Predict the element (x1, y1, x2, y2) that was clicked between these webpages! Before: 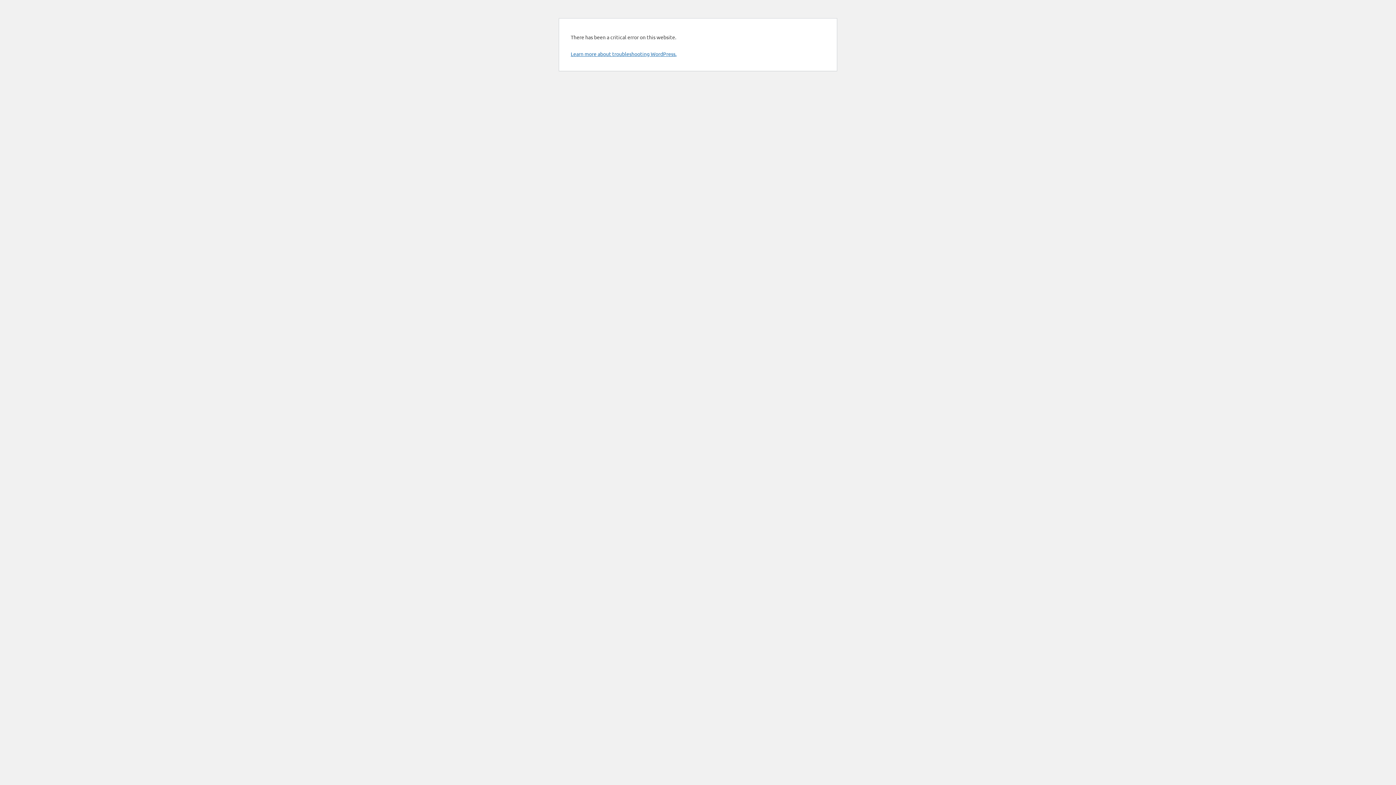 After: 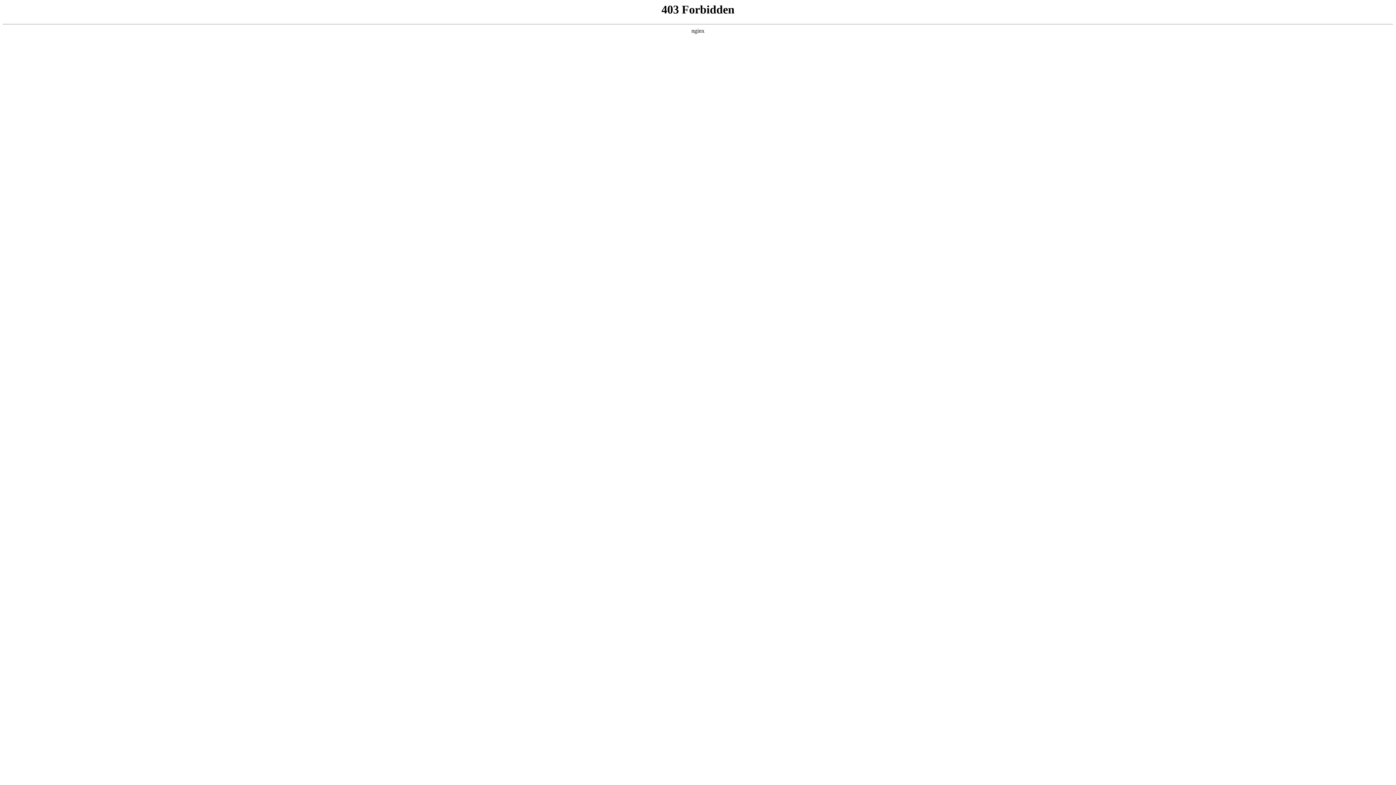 Action: label: Learn more about troubleshooting WordPress. bbox: (570, 50, 676, 57)